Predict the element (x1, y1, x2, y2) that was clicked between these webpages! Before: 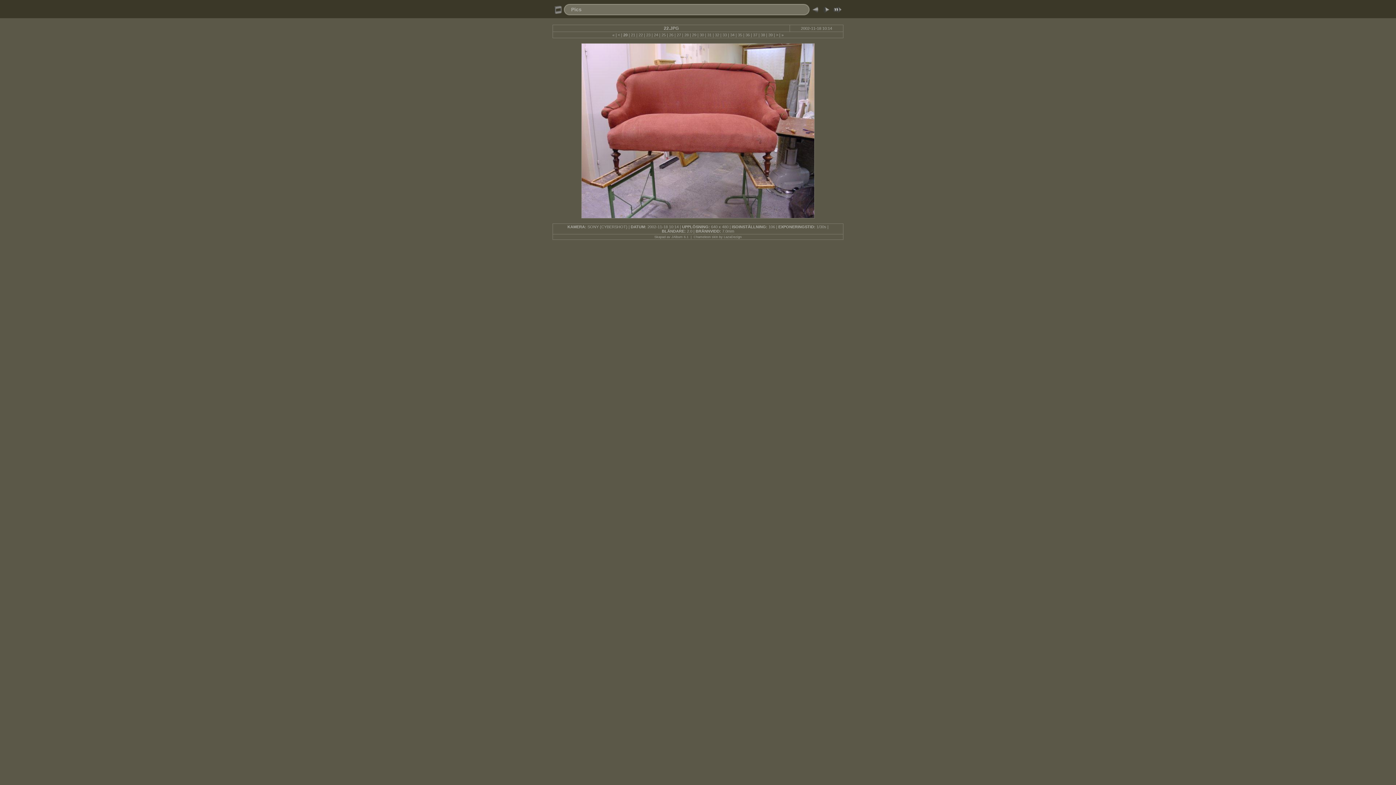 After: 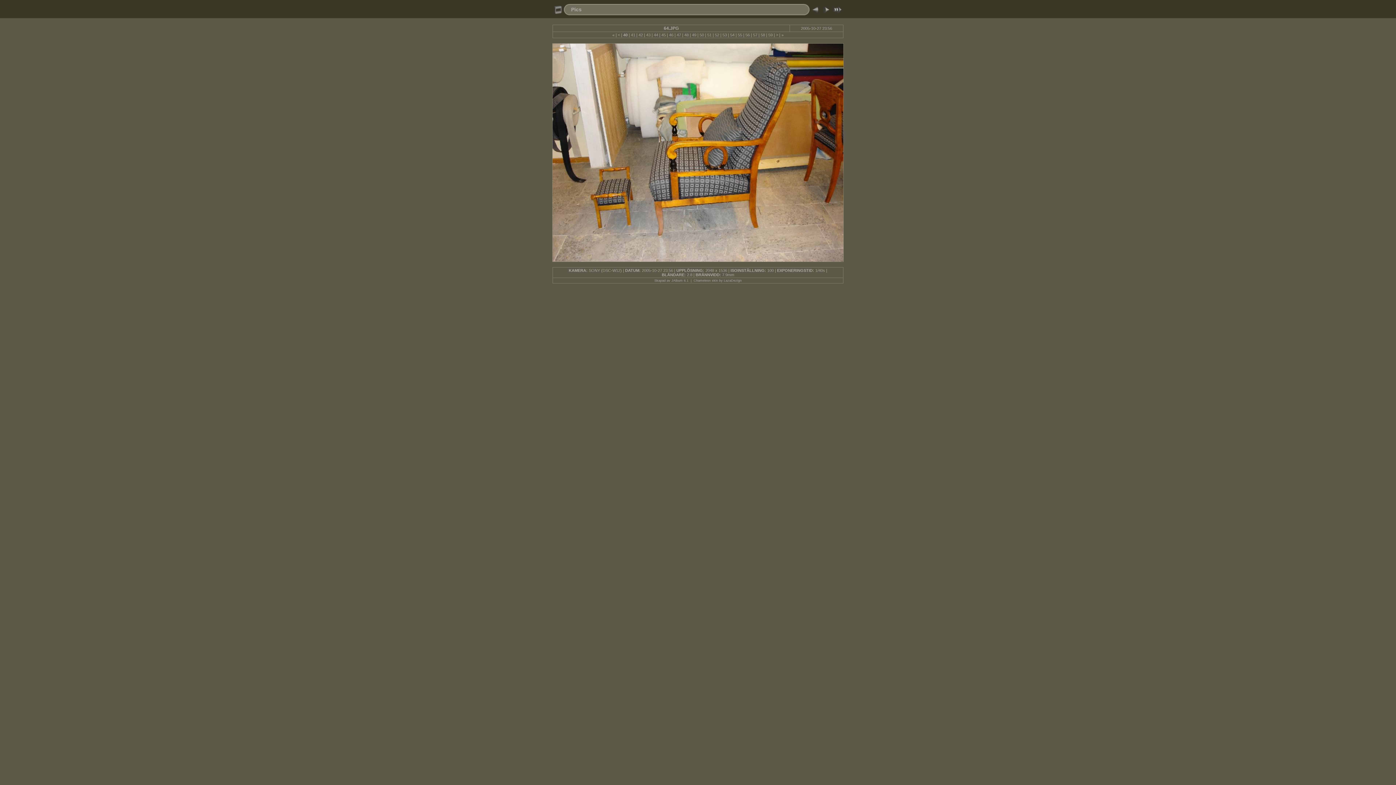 Action: label: > bbox: (776, 32, 778, 37)